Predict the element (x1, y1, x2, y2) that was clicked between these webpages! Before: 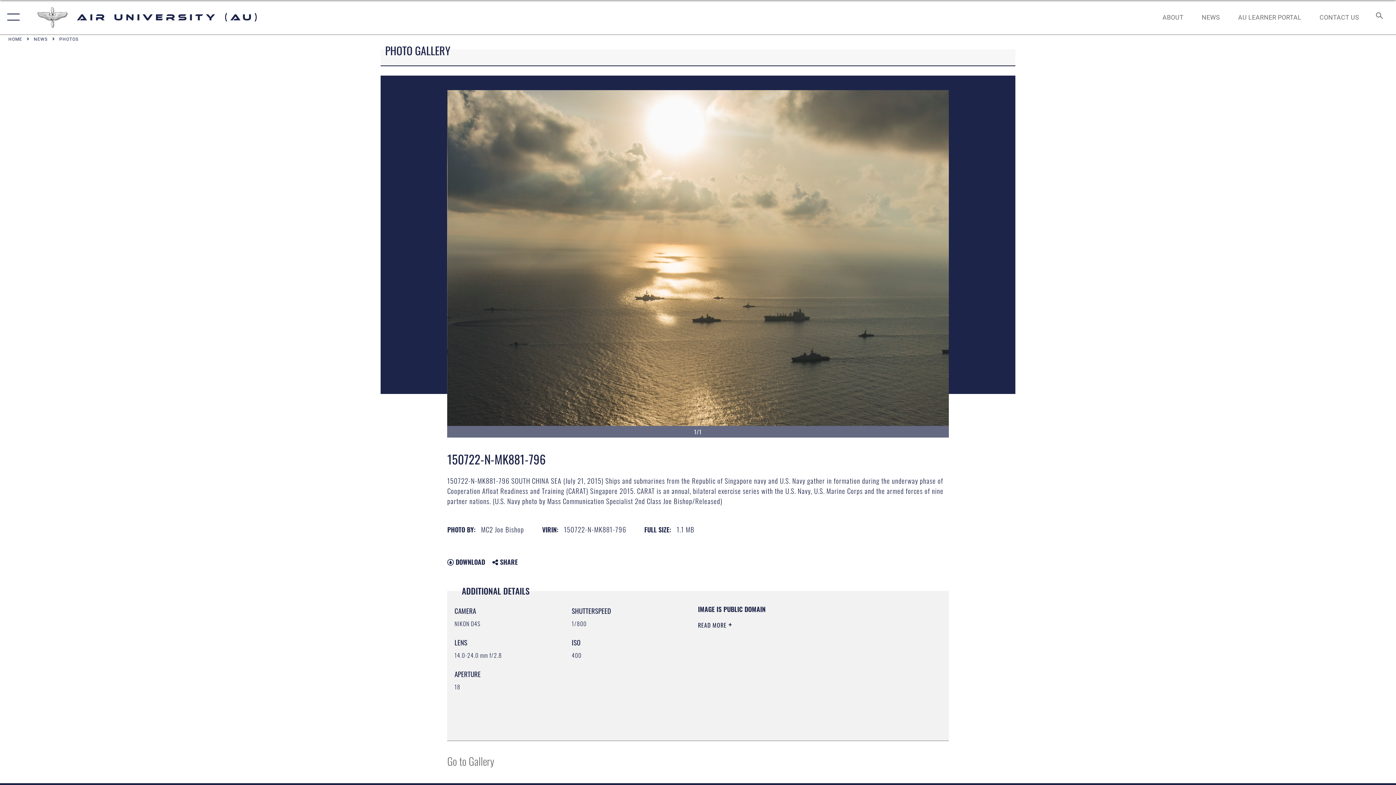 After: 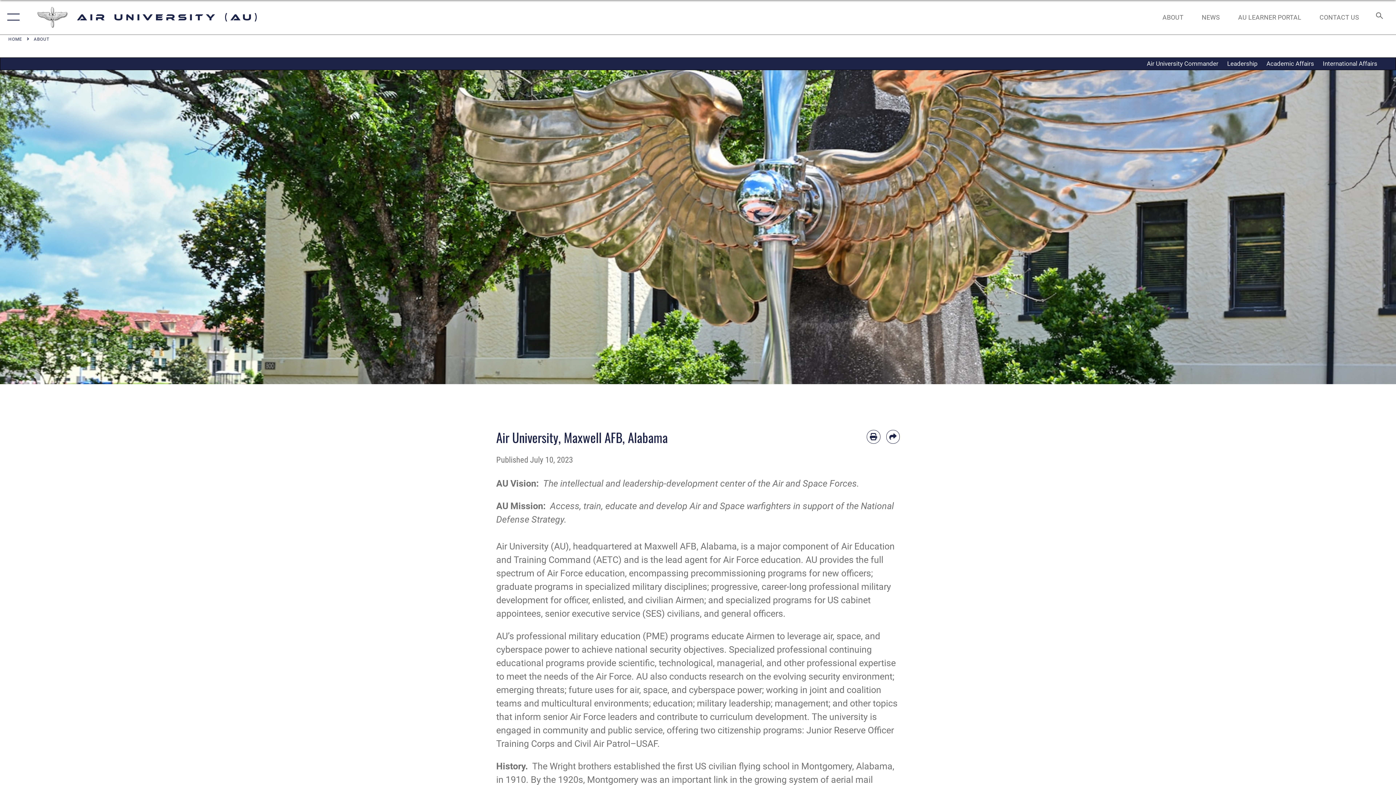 Action: bbox: (1156, 5, 1190, 28) label: ABOUT